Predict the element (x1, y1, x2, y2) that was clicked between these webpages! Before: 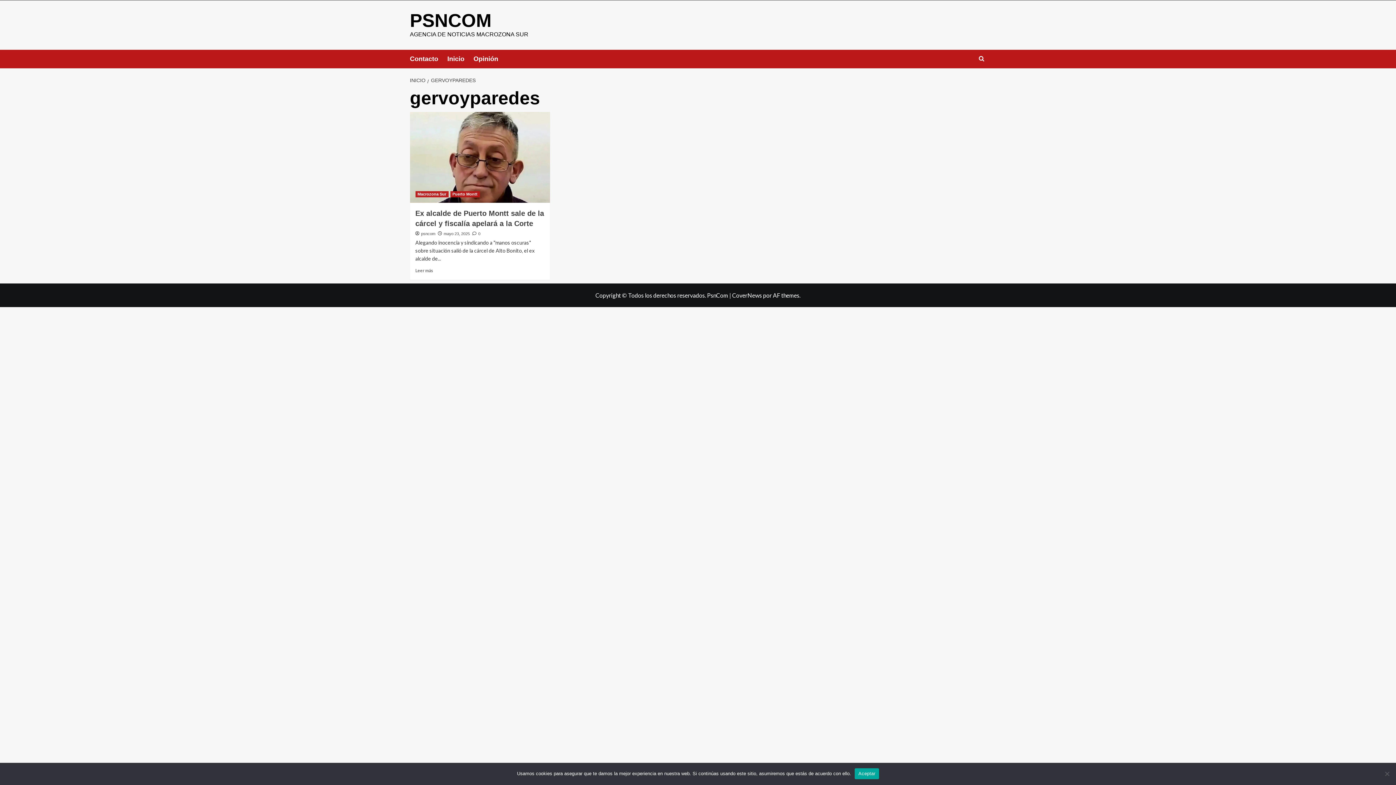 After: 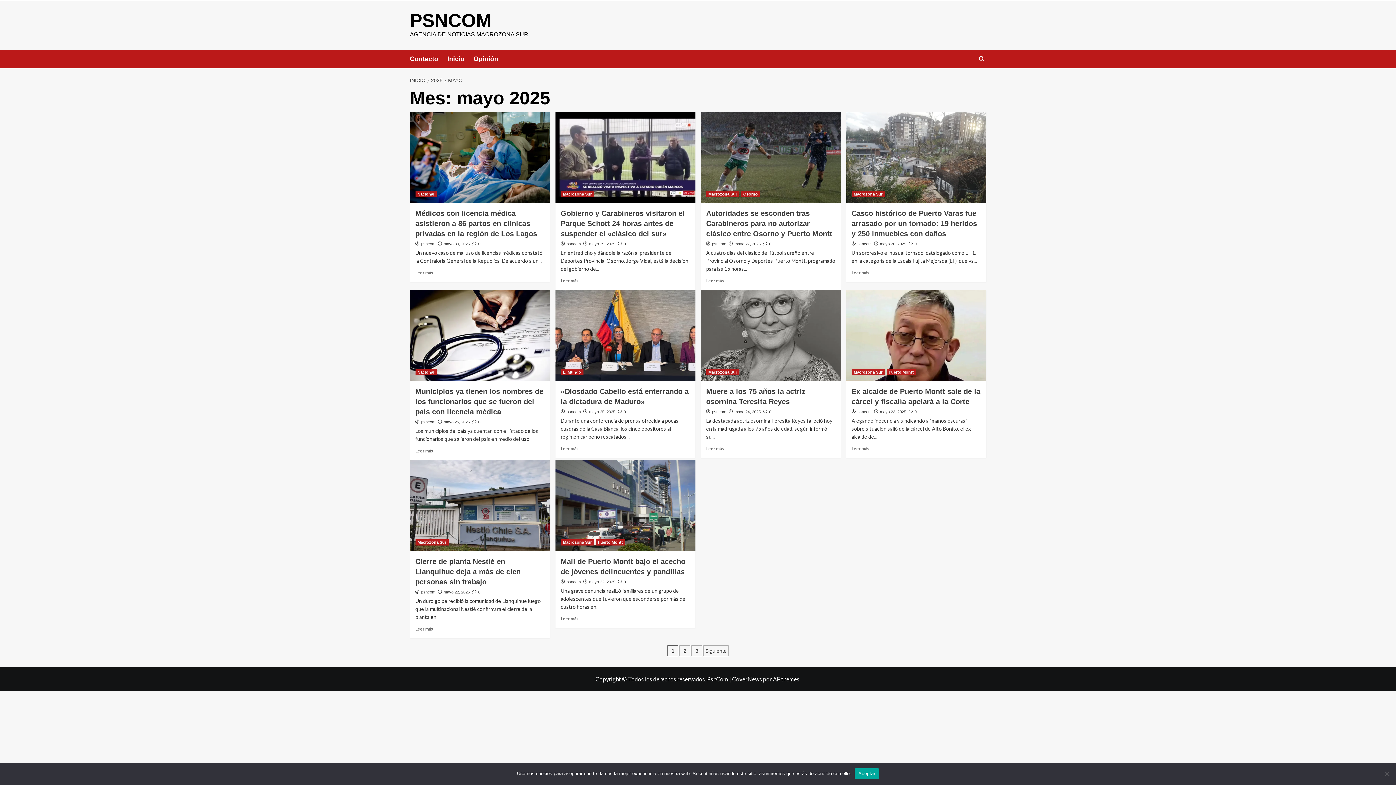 Action: bbox: (443, 231, 470, 236) label: mayo 23, 2025